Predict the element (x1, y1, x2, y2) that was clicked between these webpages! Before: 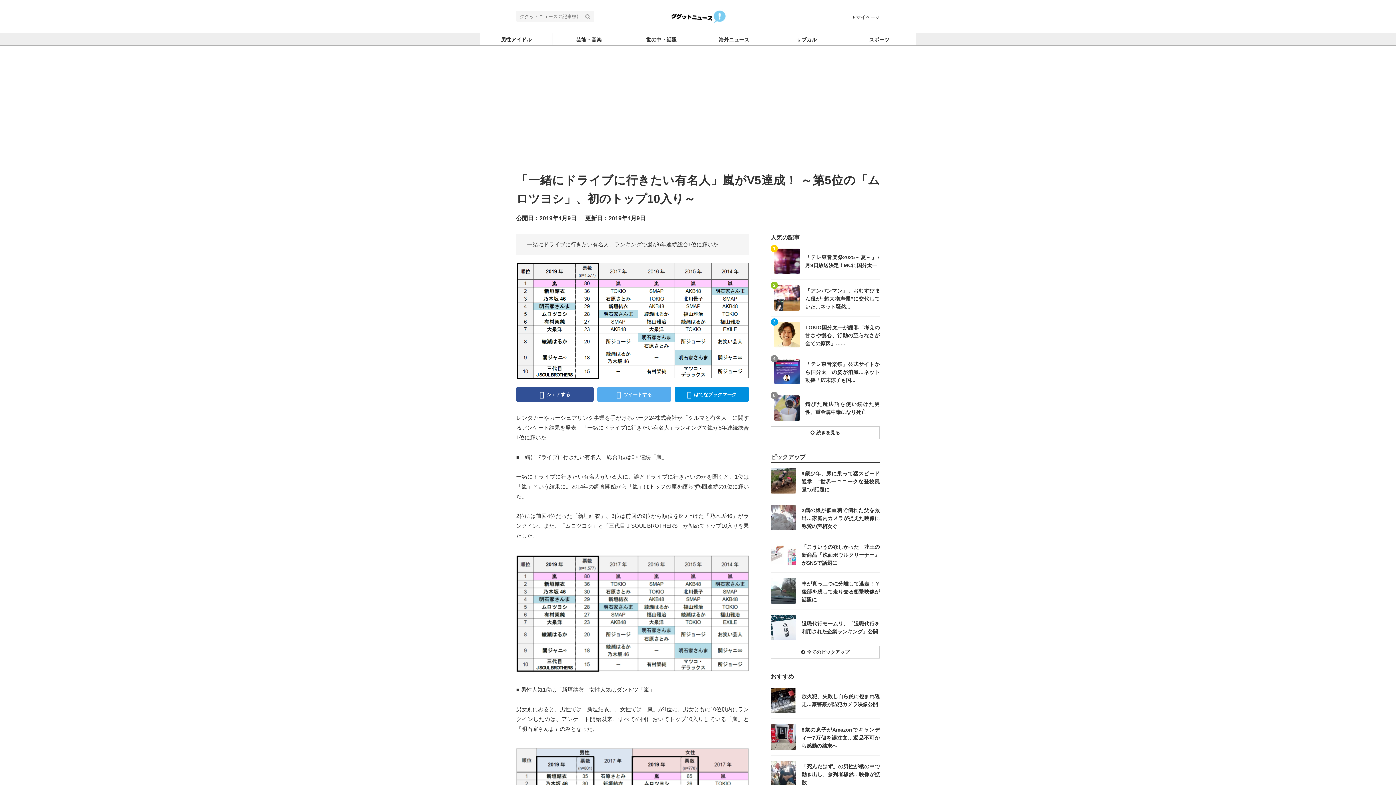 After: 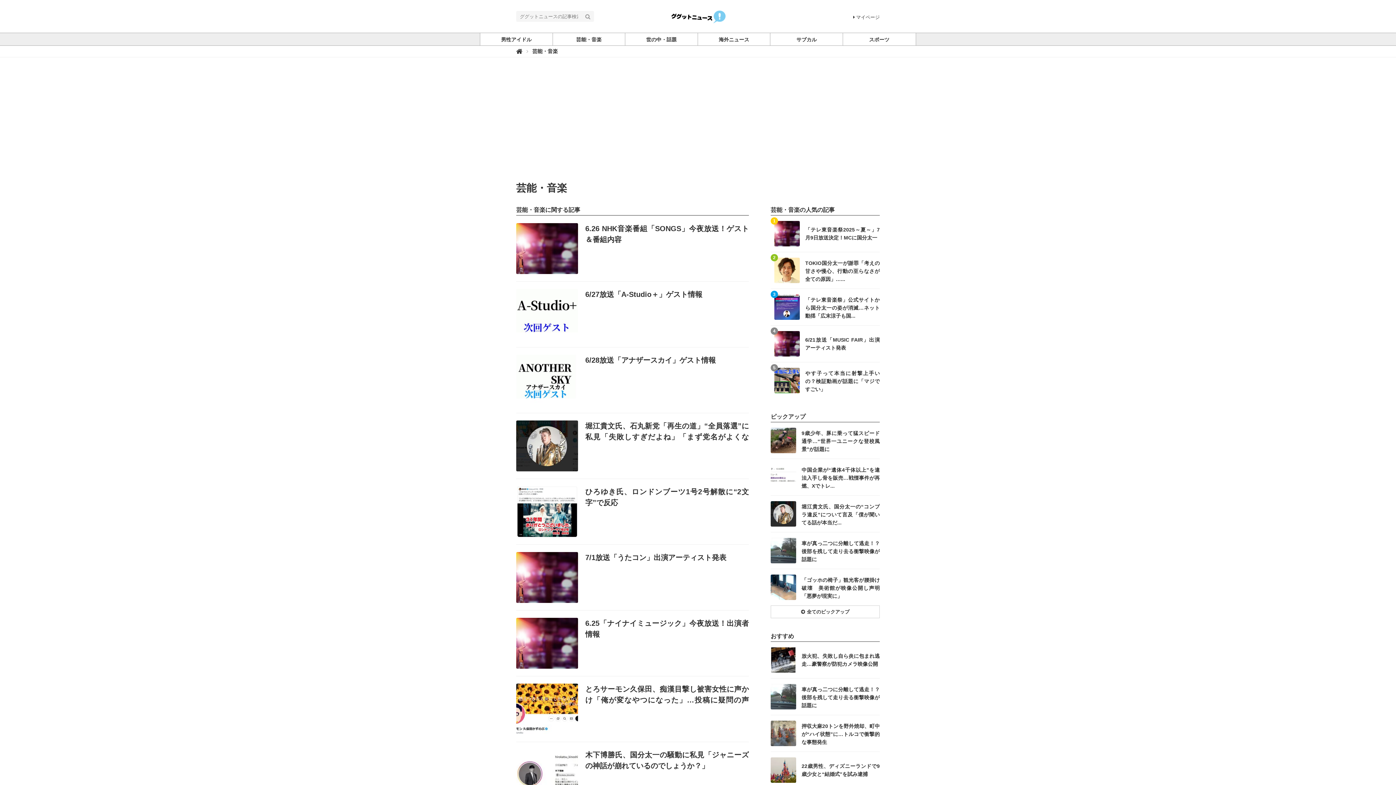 Action: bbox: (552, 33, 625, 45) label: 芸能・音楽